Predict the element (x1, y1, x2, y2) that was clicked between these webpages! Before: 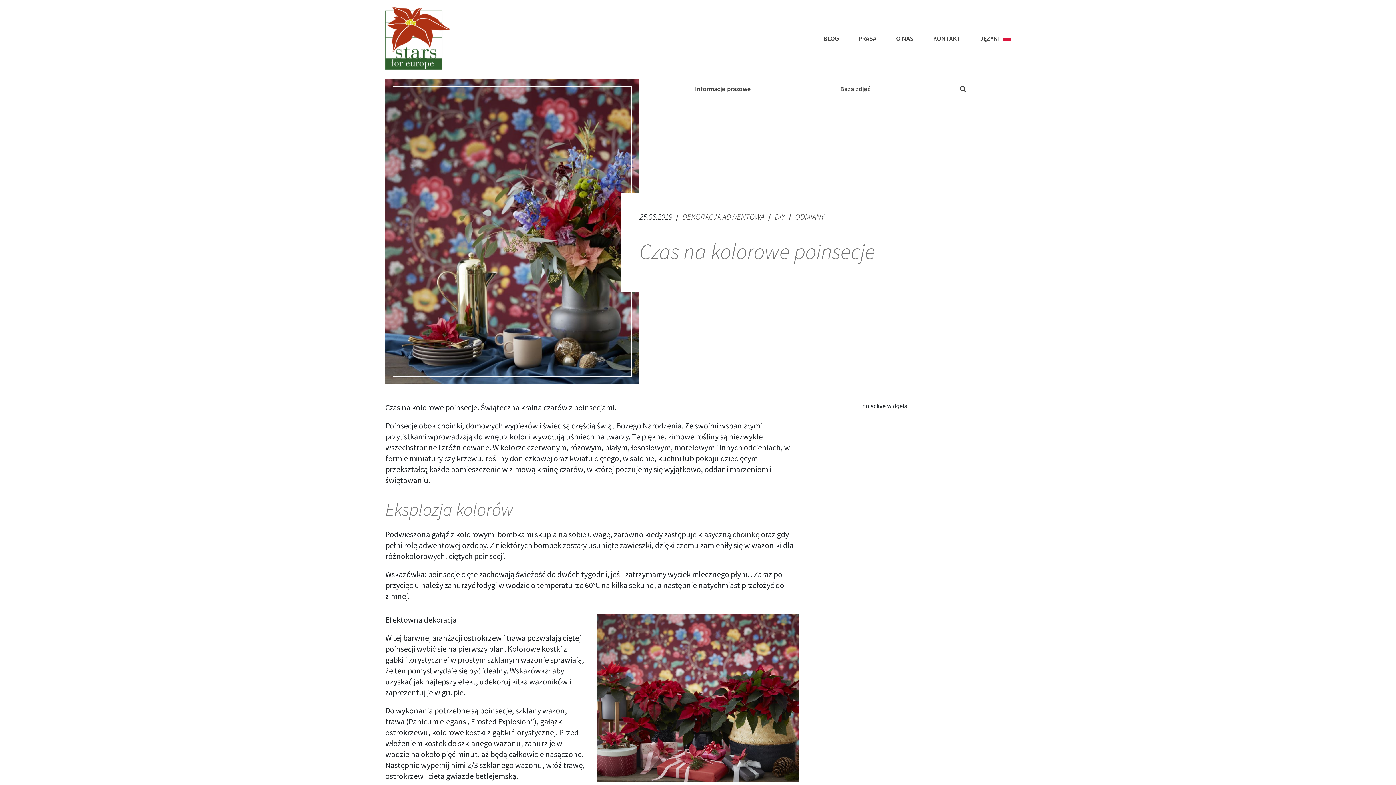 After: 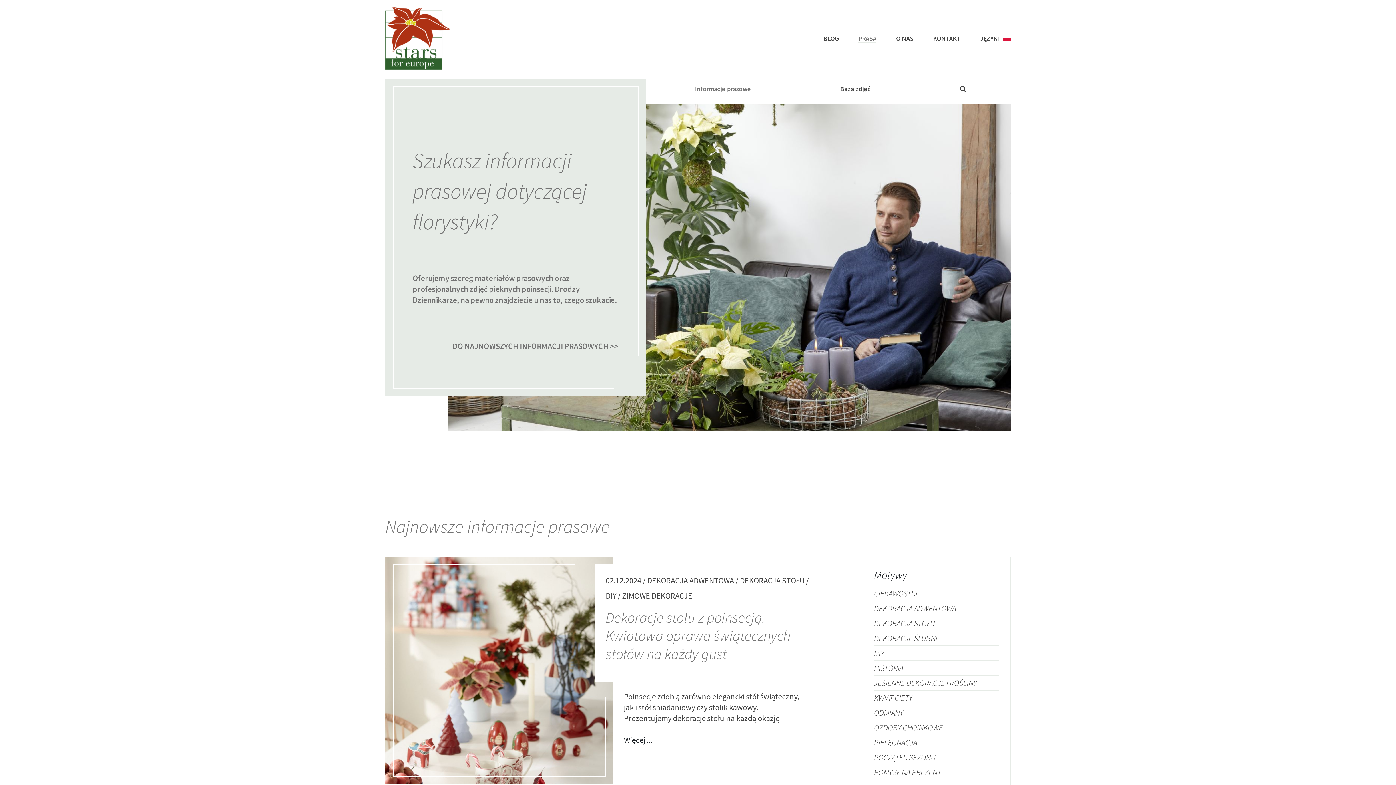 Action: label: PRASA bbox: (858, 33, 876, 42)